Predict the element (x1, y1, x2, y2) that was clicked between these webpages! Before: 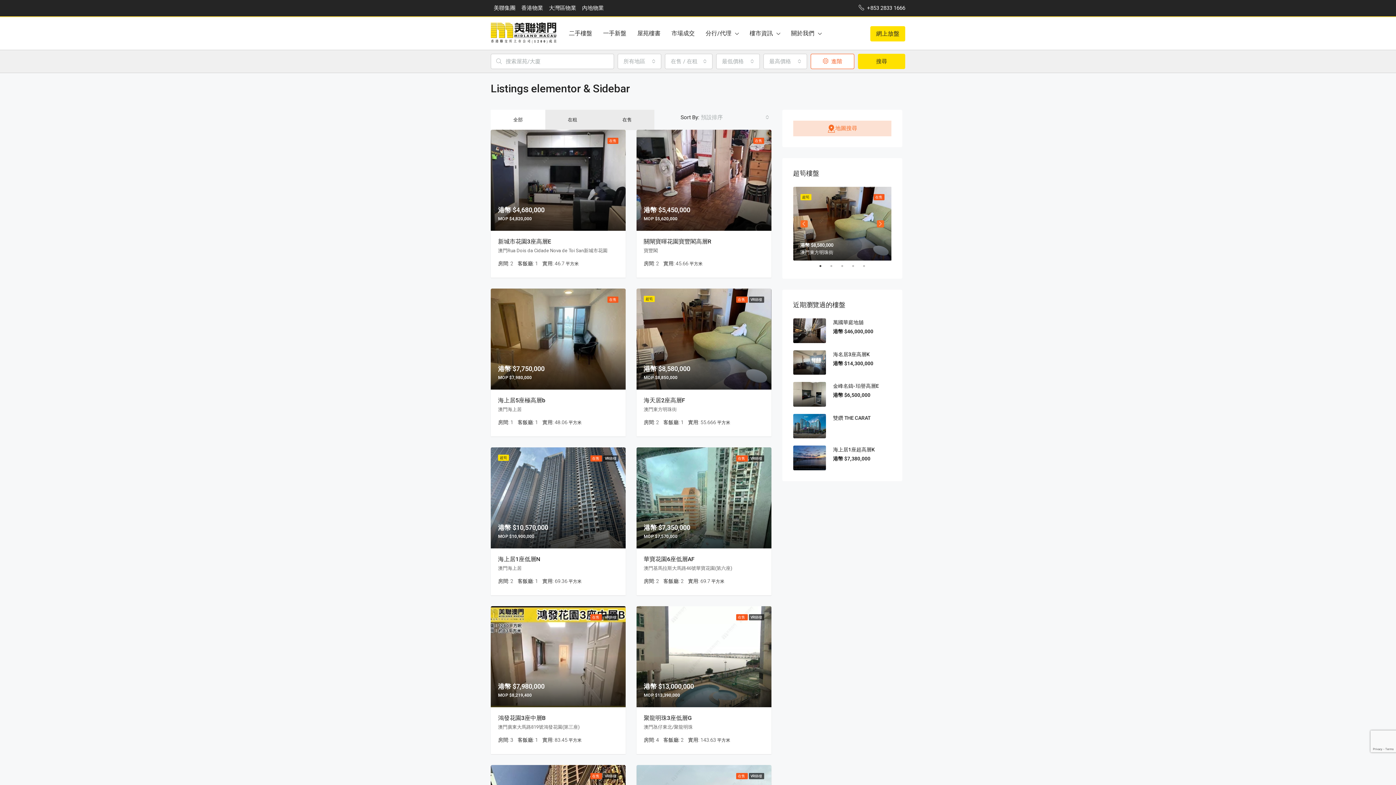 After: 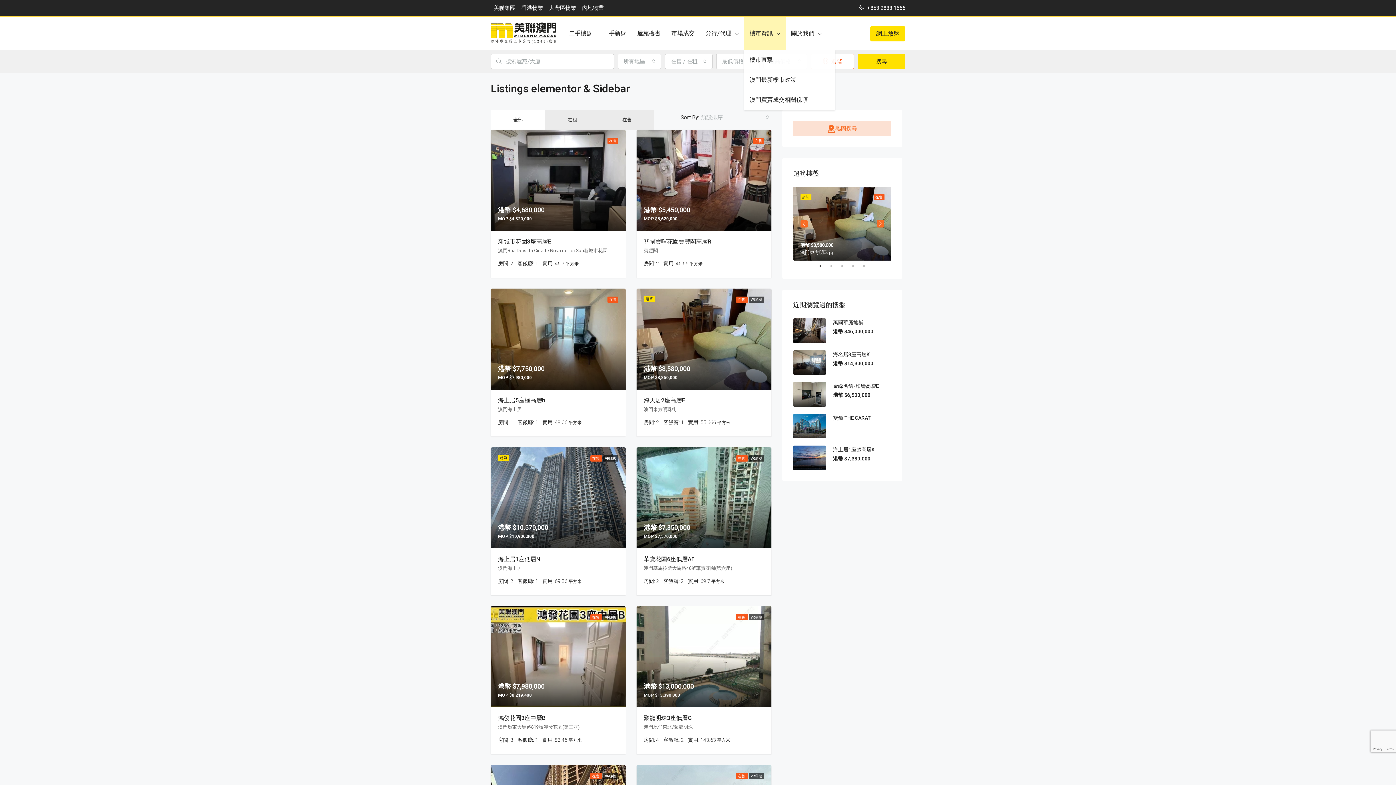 Action: bbox: (744, 17, 785, 50) label: 樓市資訊